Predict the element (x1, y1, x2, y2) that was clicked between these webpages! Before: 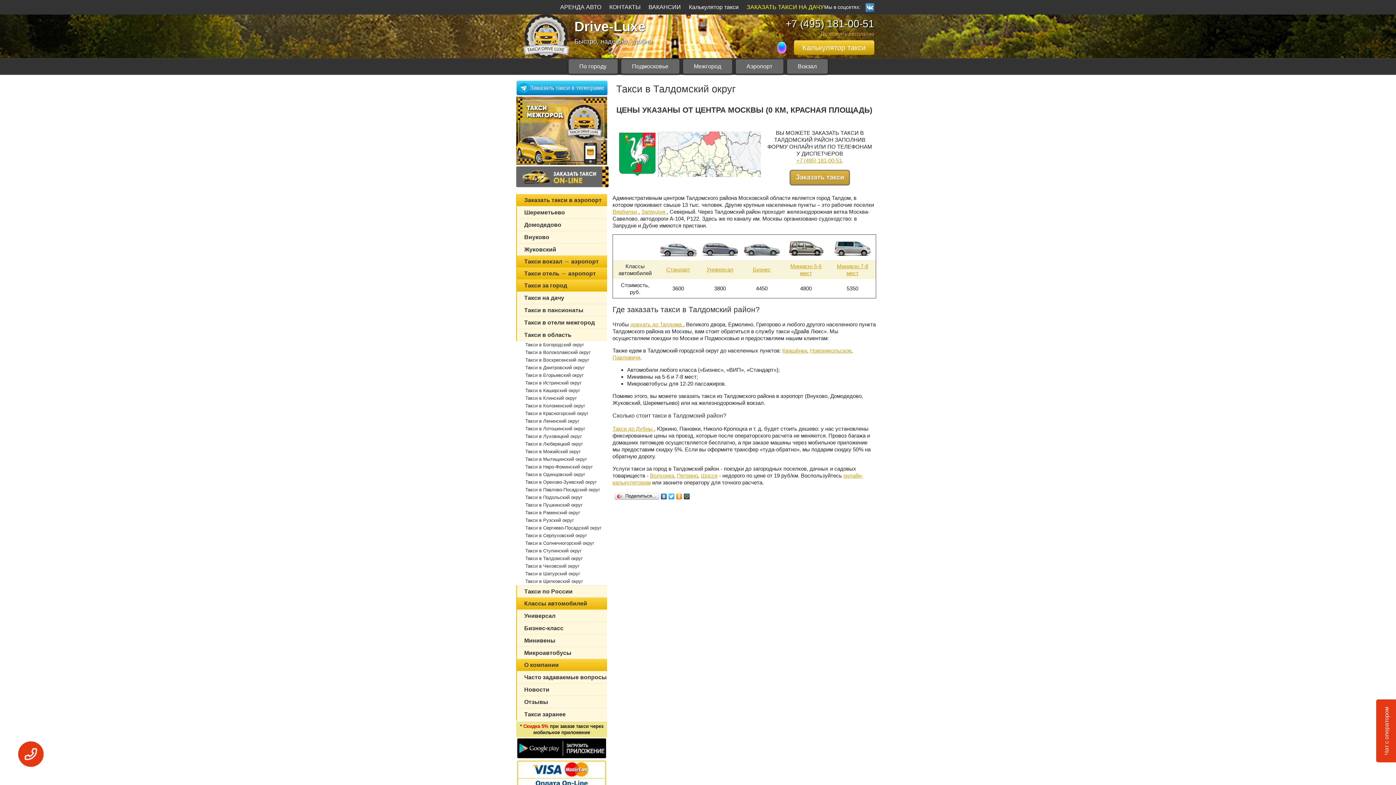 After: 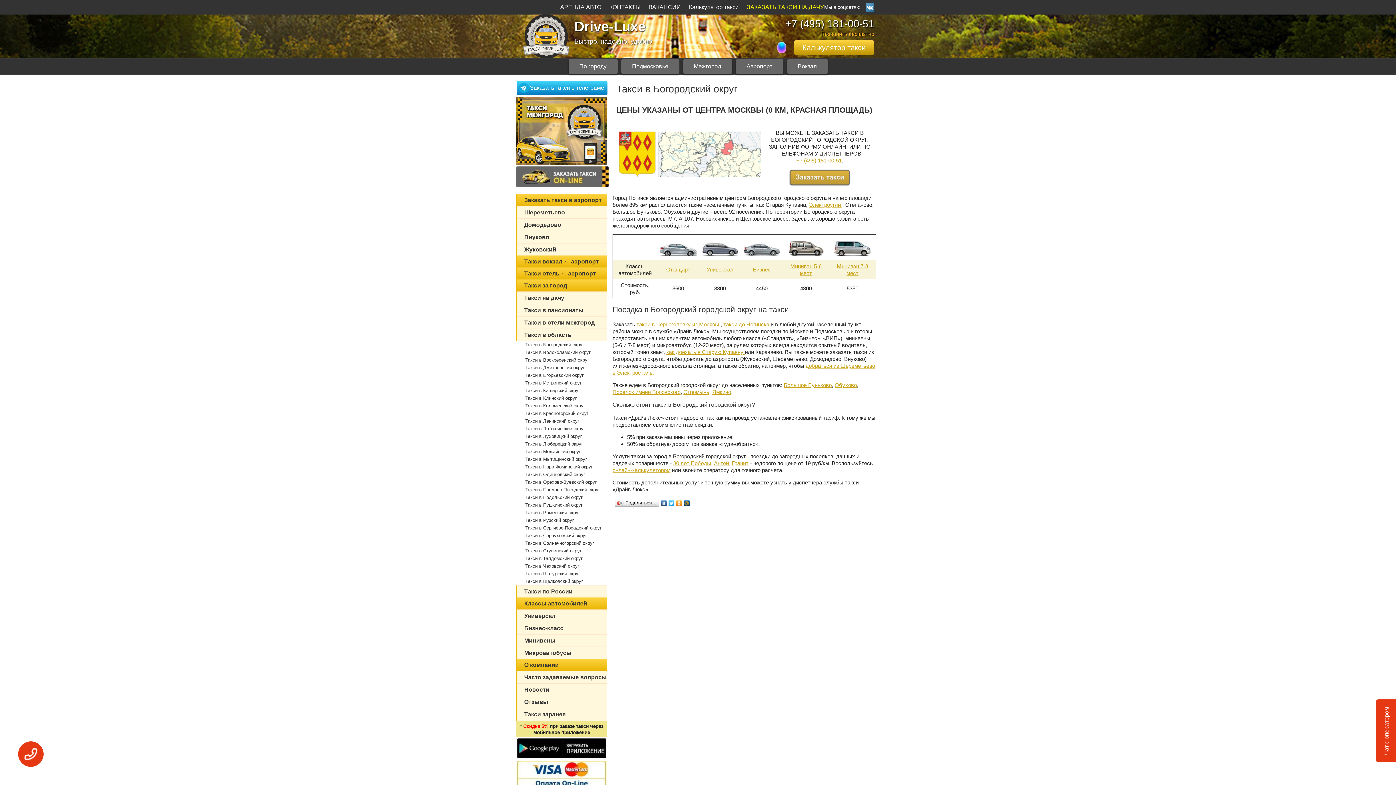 Action: label: Такси в Богородский округ bbox: (516, 340, 607, 348)